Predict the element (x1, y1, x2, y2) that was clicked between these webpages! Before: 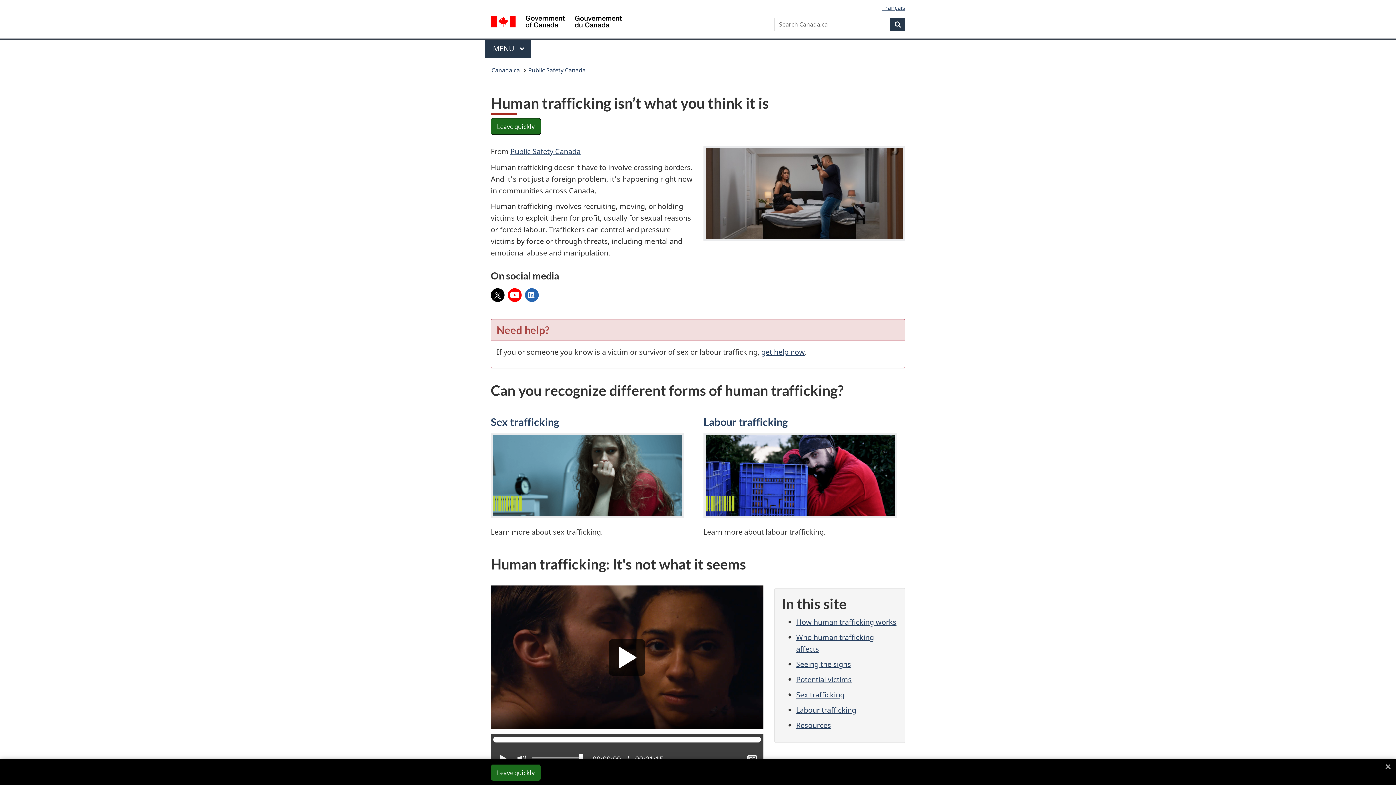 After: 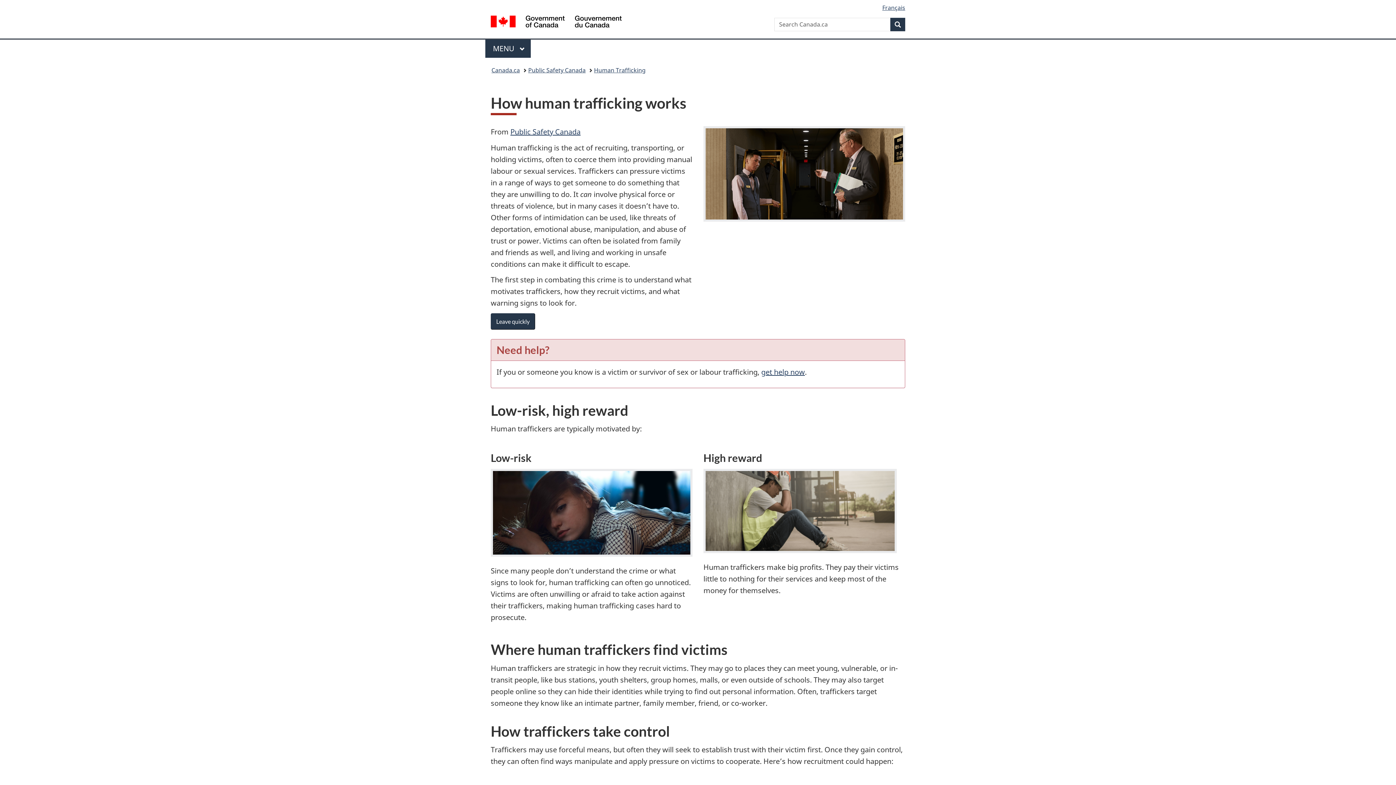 Action: bbox: (796, 617, 896, 627) label: How human trafficking works